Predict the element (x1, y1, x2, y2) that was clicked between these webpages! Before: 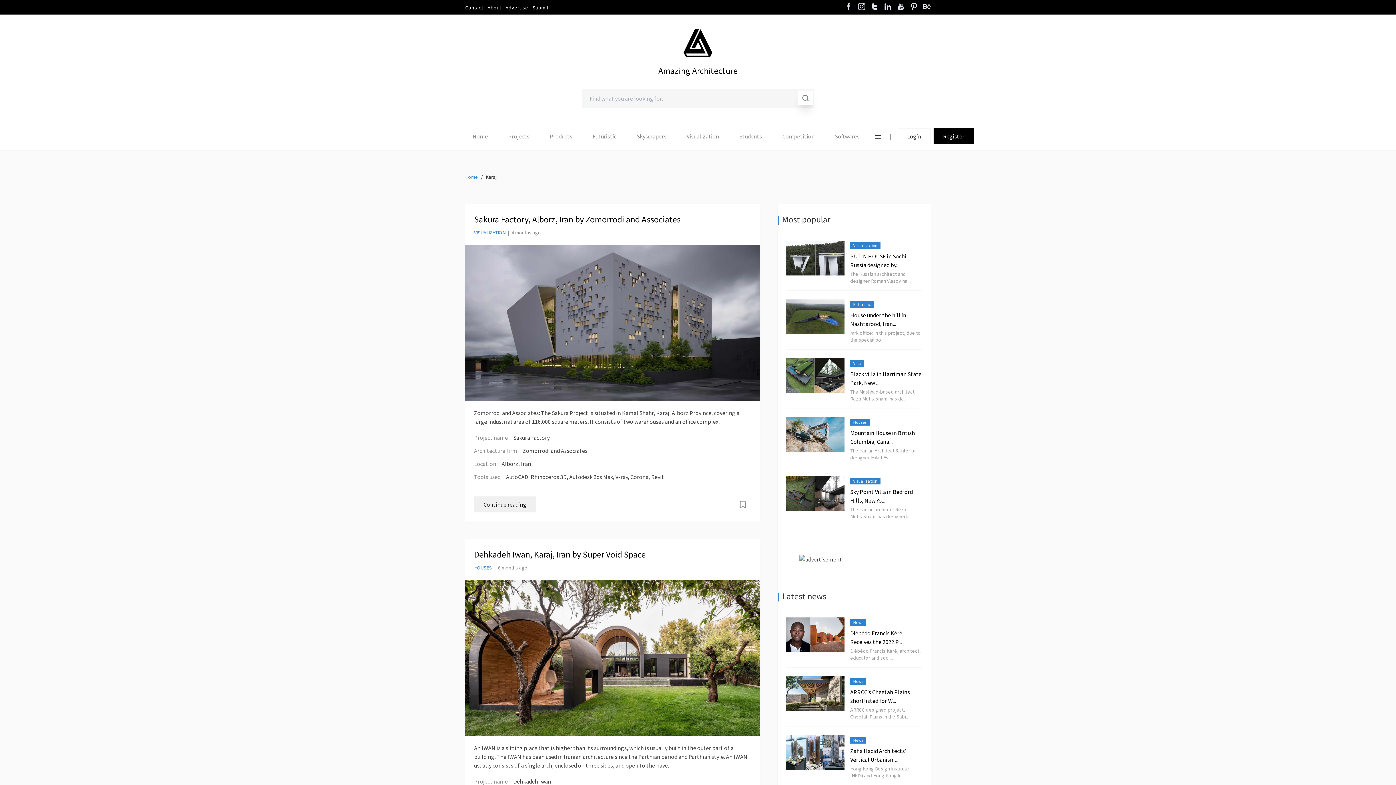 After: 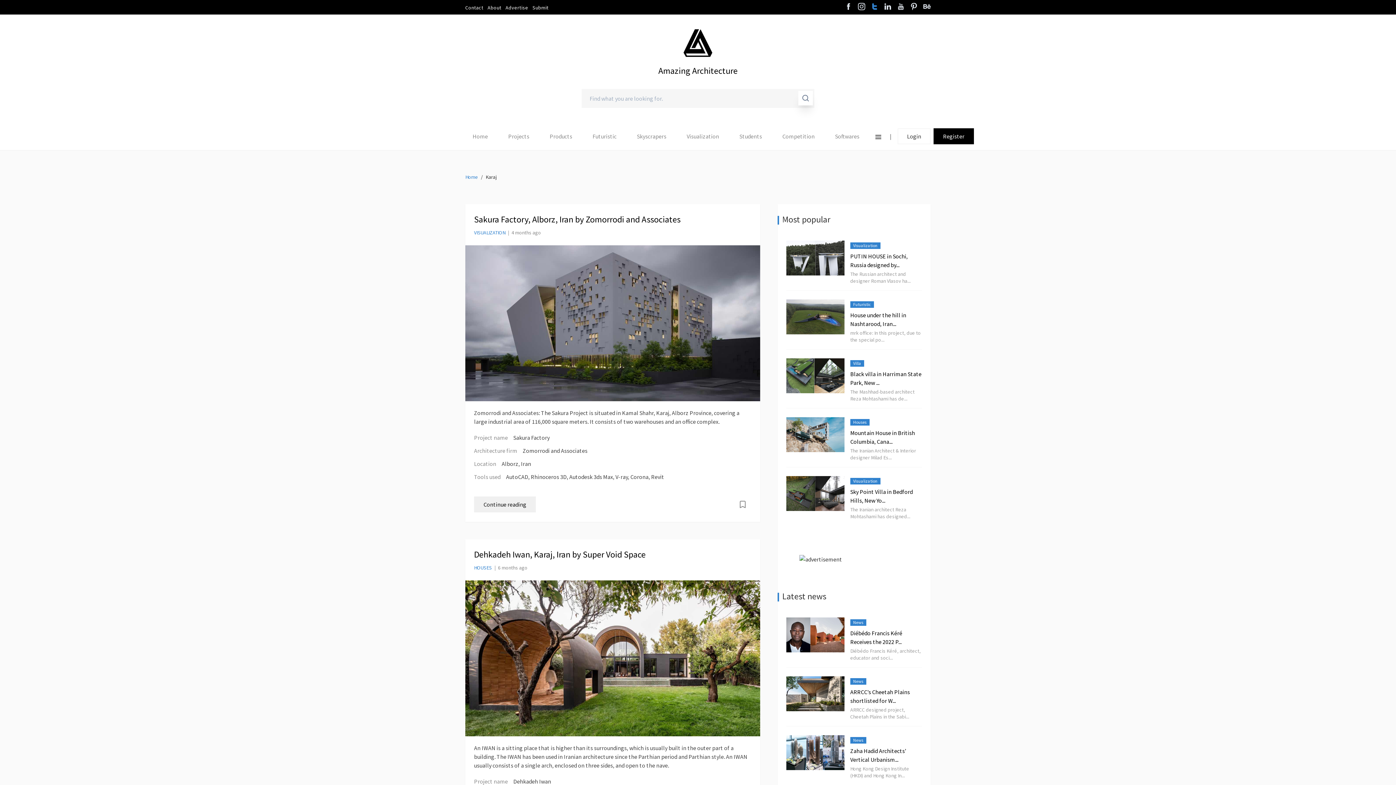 Action: bbox: (871, 2, 878, 11)